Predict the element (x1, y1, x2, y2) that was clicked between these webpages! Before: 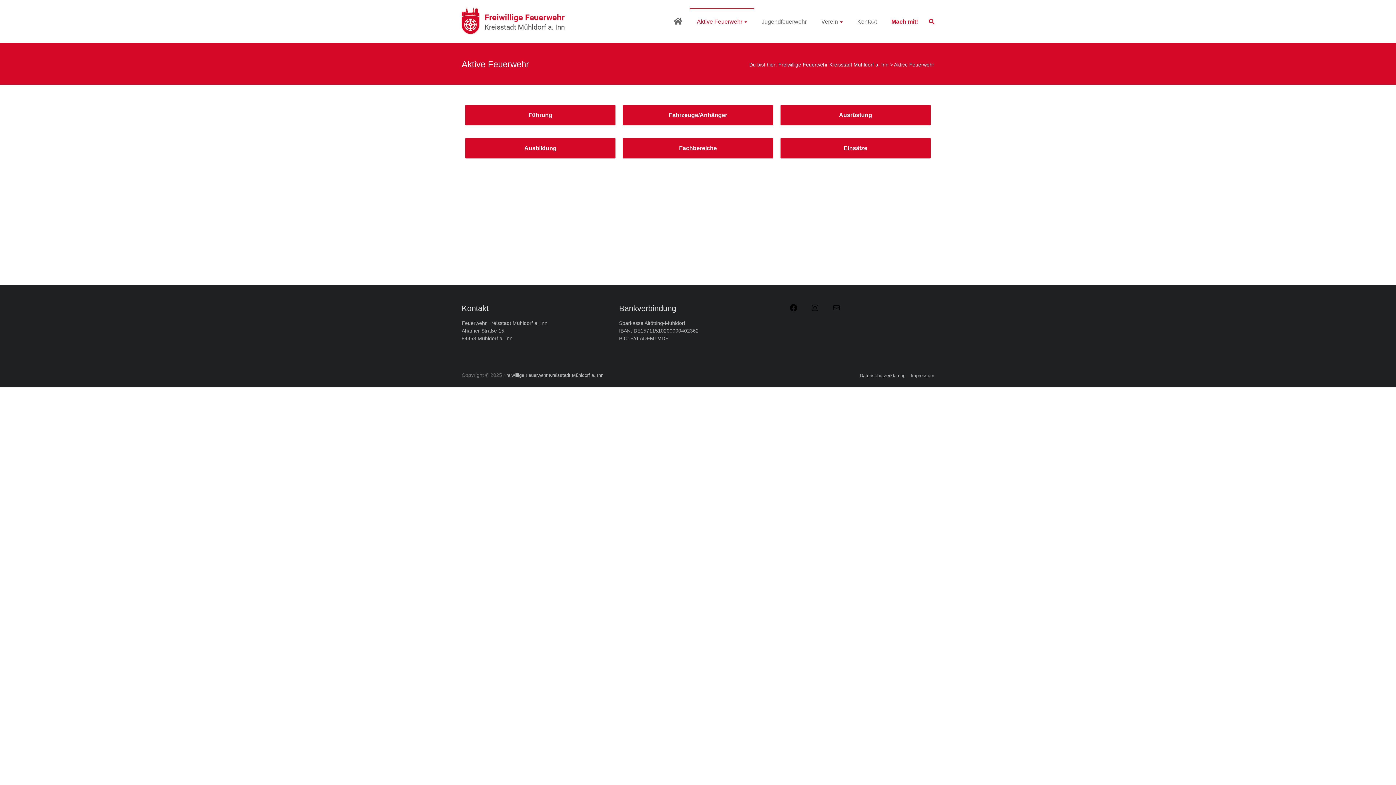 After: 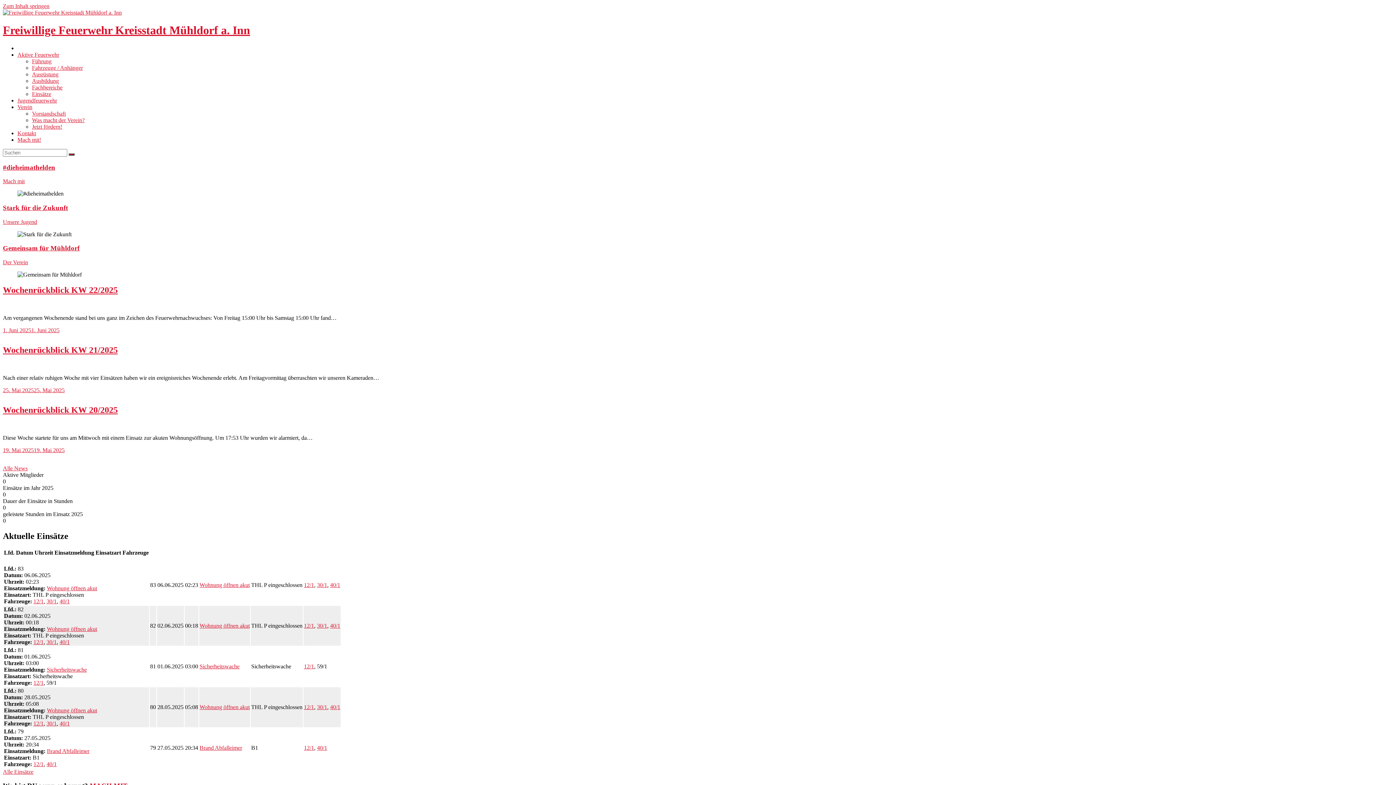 Action: bbox: (673, 9, 682, 34)